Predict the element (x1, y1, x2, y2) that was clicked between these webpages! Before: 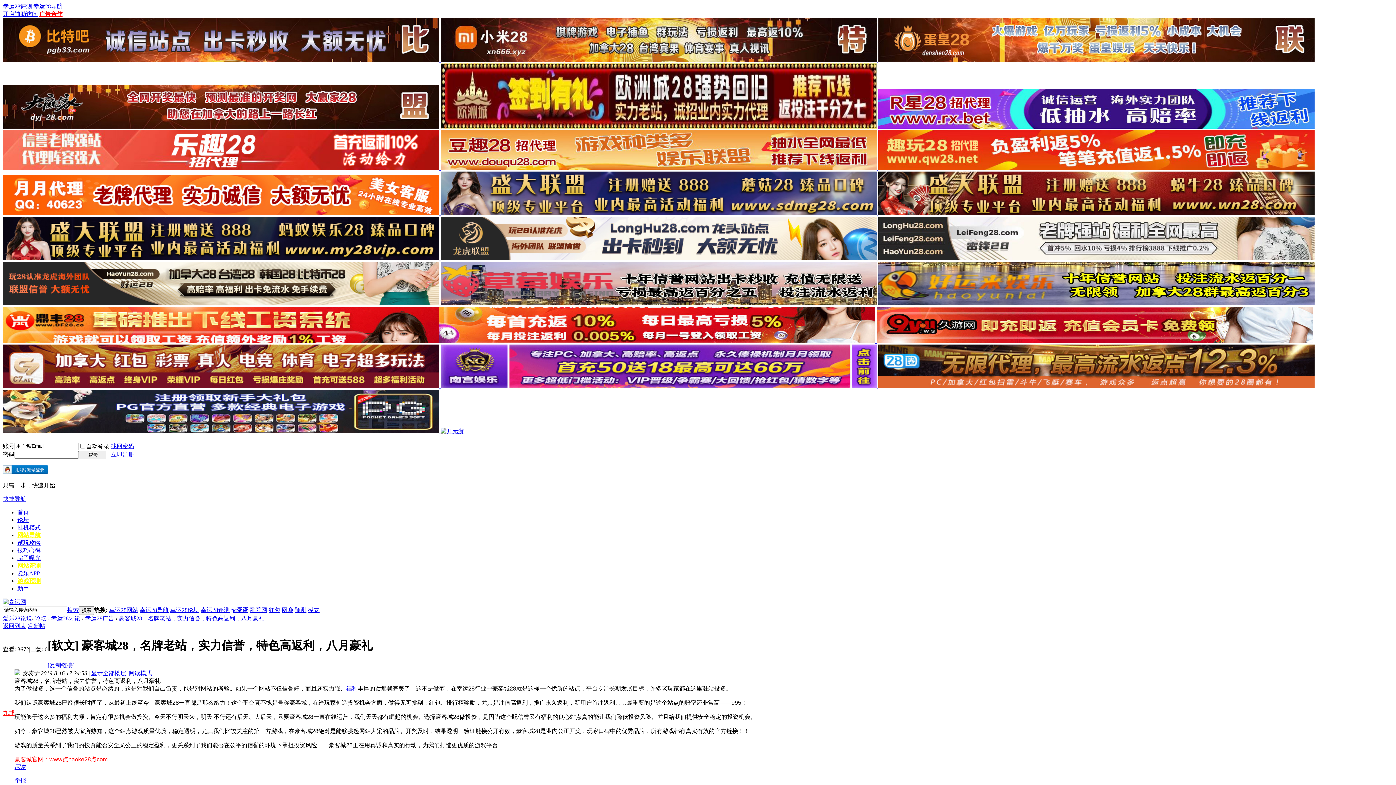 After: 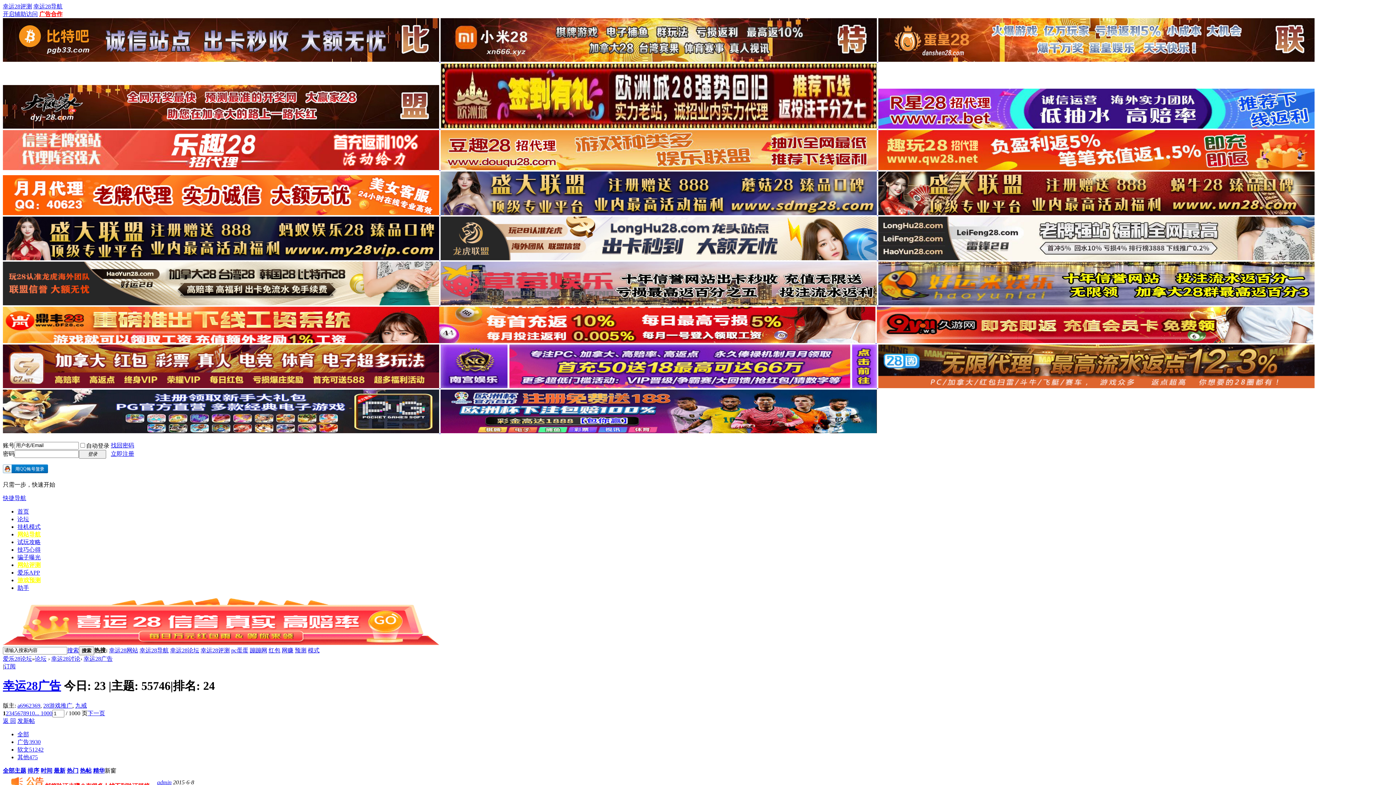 Action: bbox: (2, 623, 26, 629) label: 返回列表